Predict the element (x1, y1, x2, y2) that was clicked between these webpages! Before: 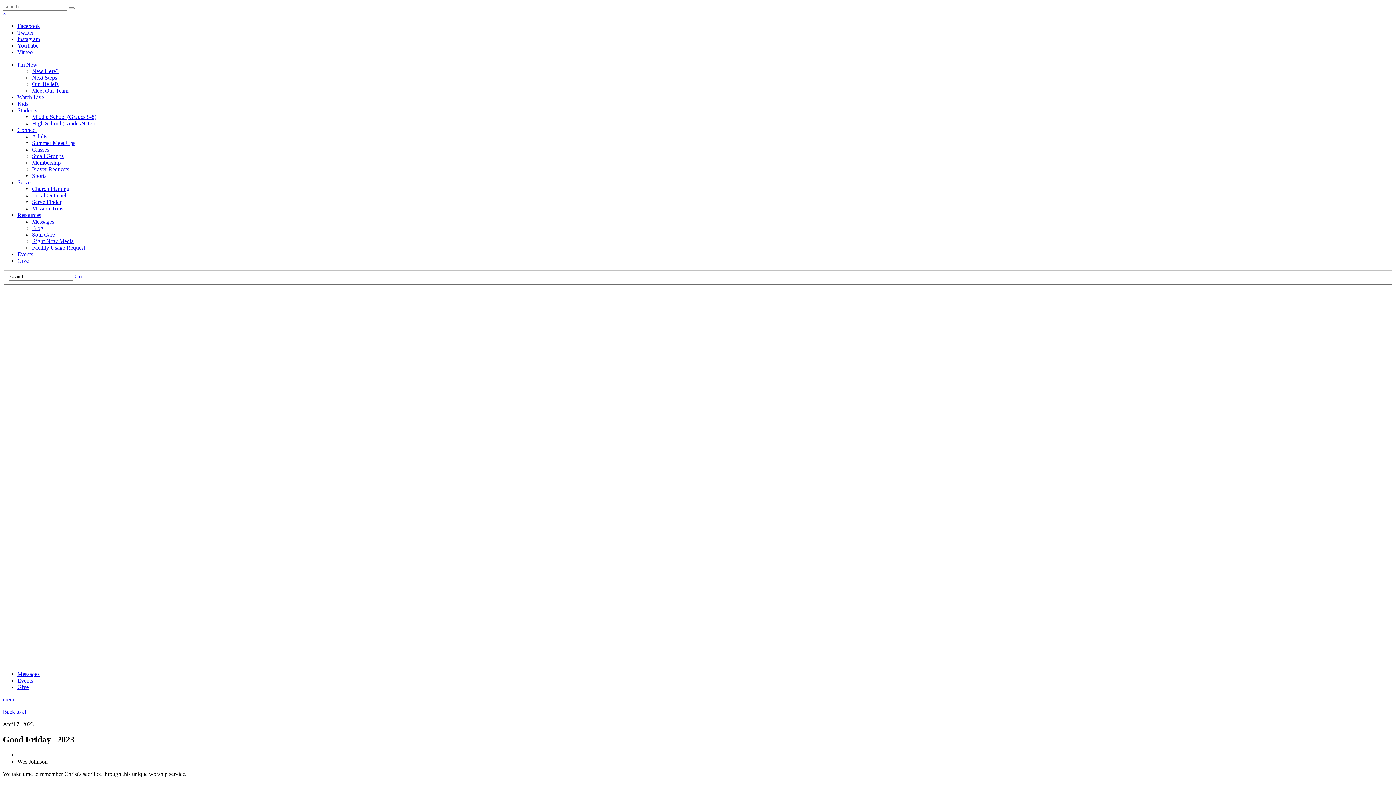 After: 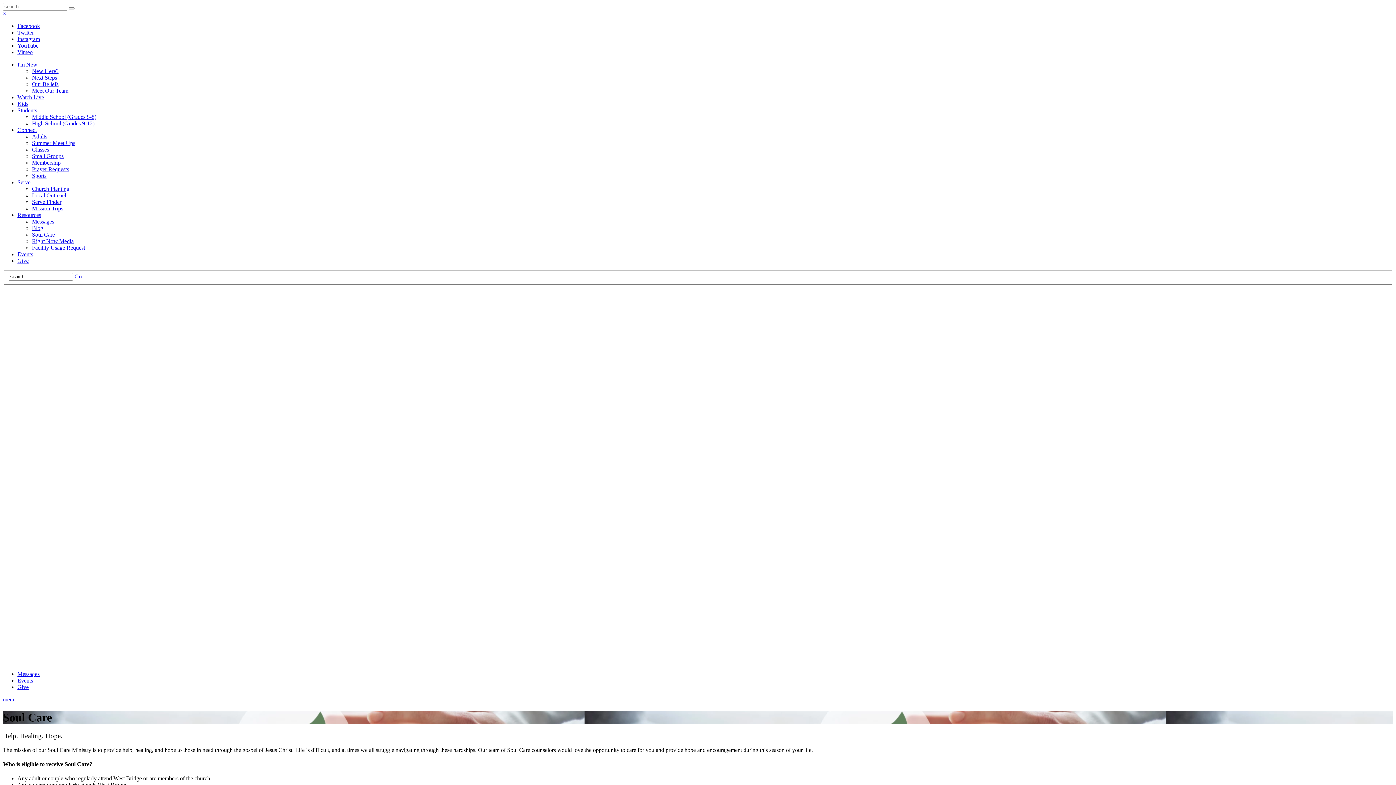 Action: bbox: (32, 231, 54, 237) label: Soul Care